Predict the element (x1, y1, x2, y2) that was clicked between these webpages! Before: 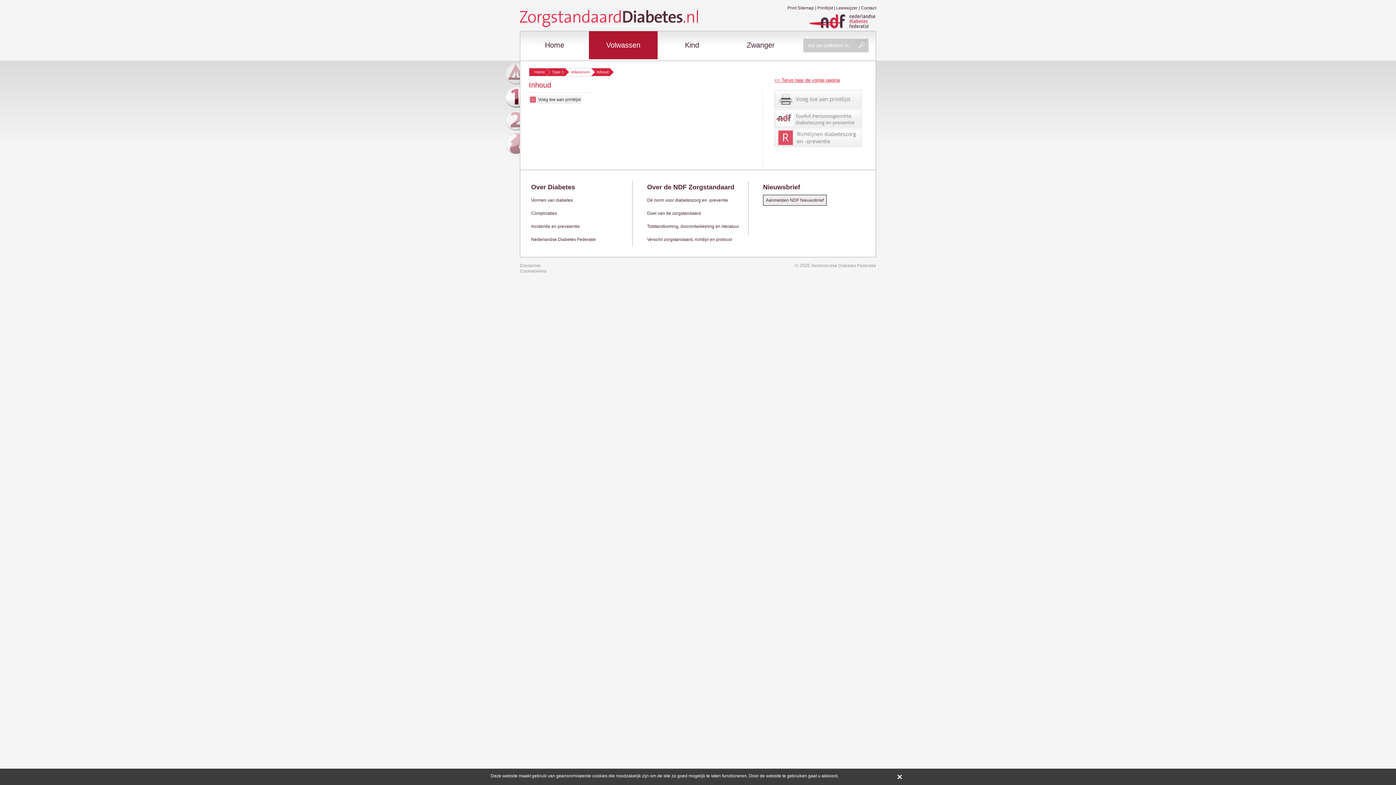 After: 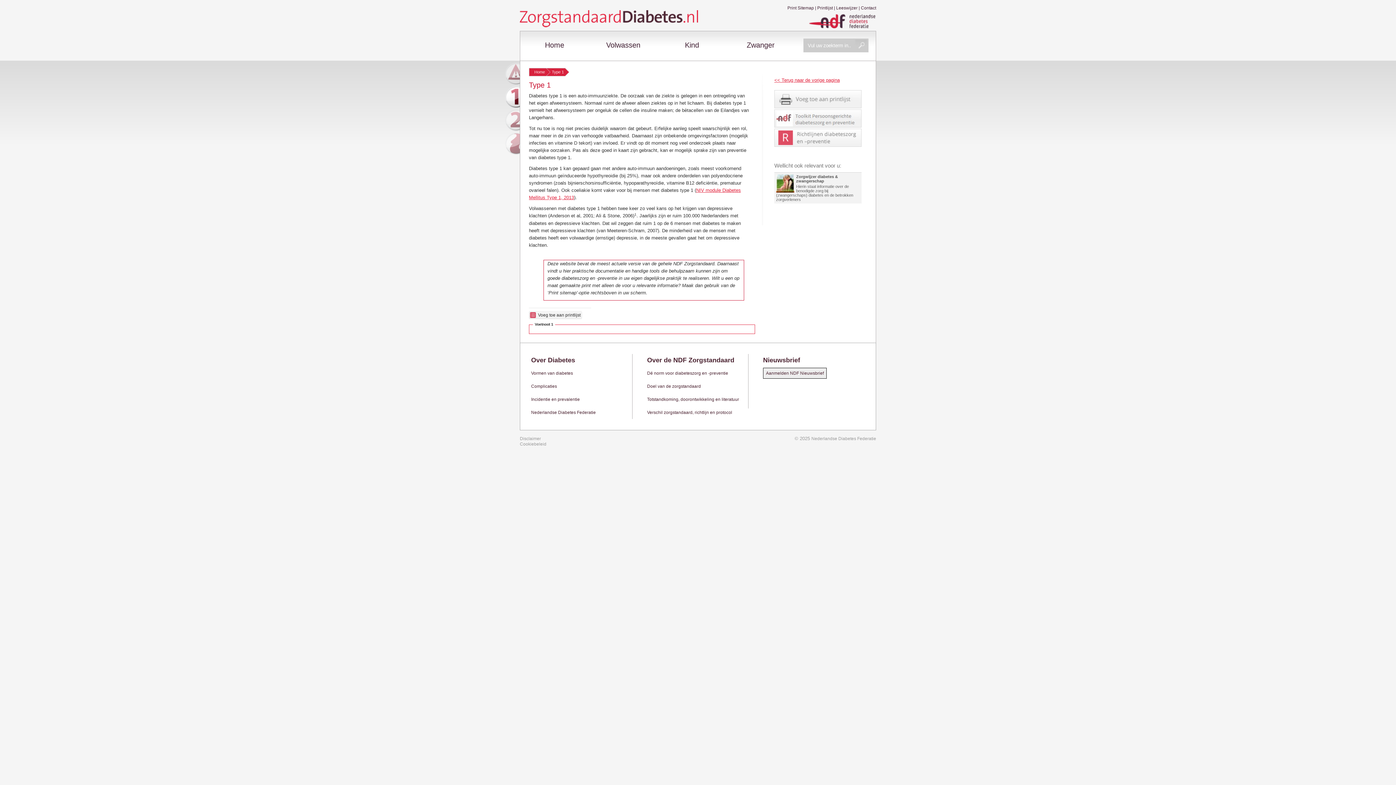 Action: label: Type 1 bbox: (546, 68, 565, 76)